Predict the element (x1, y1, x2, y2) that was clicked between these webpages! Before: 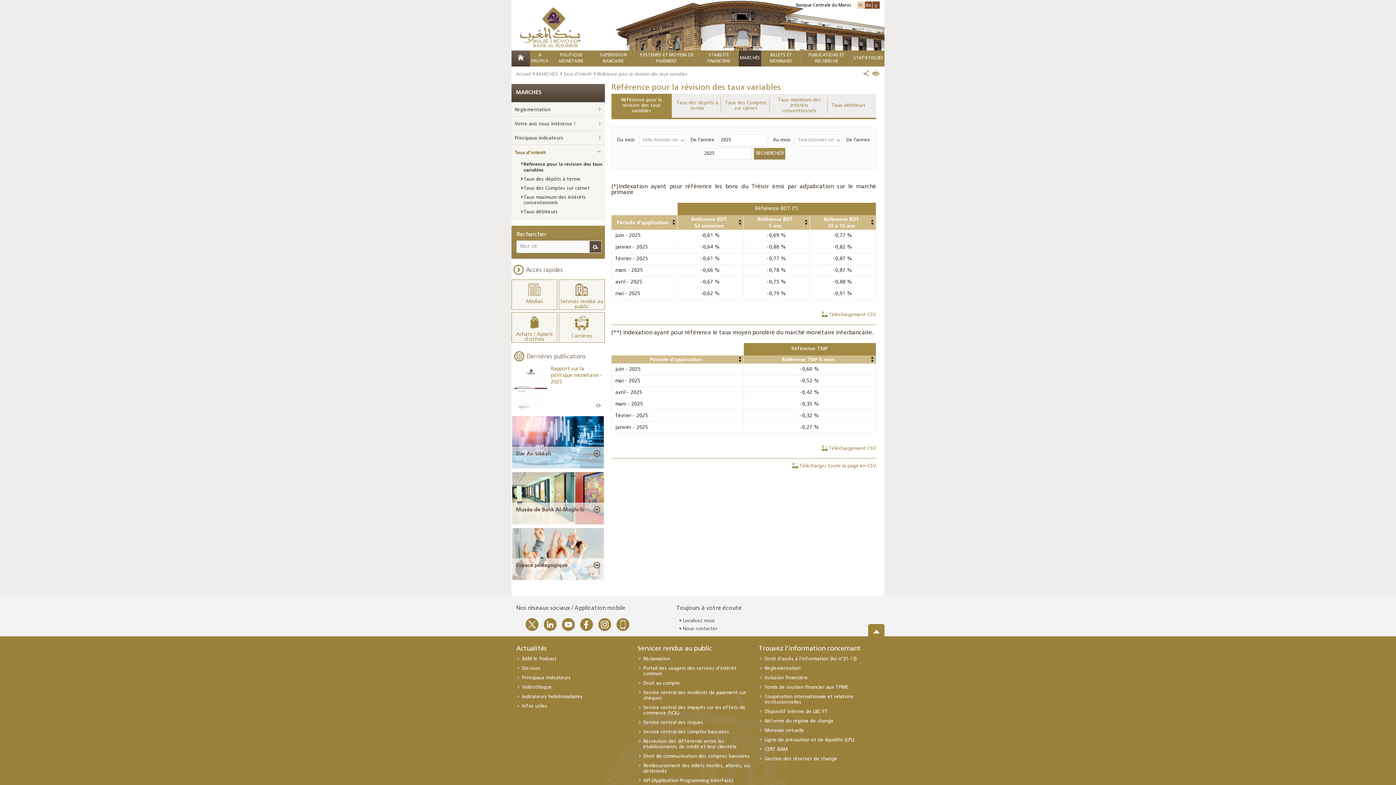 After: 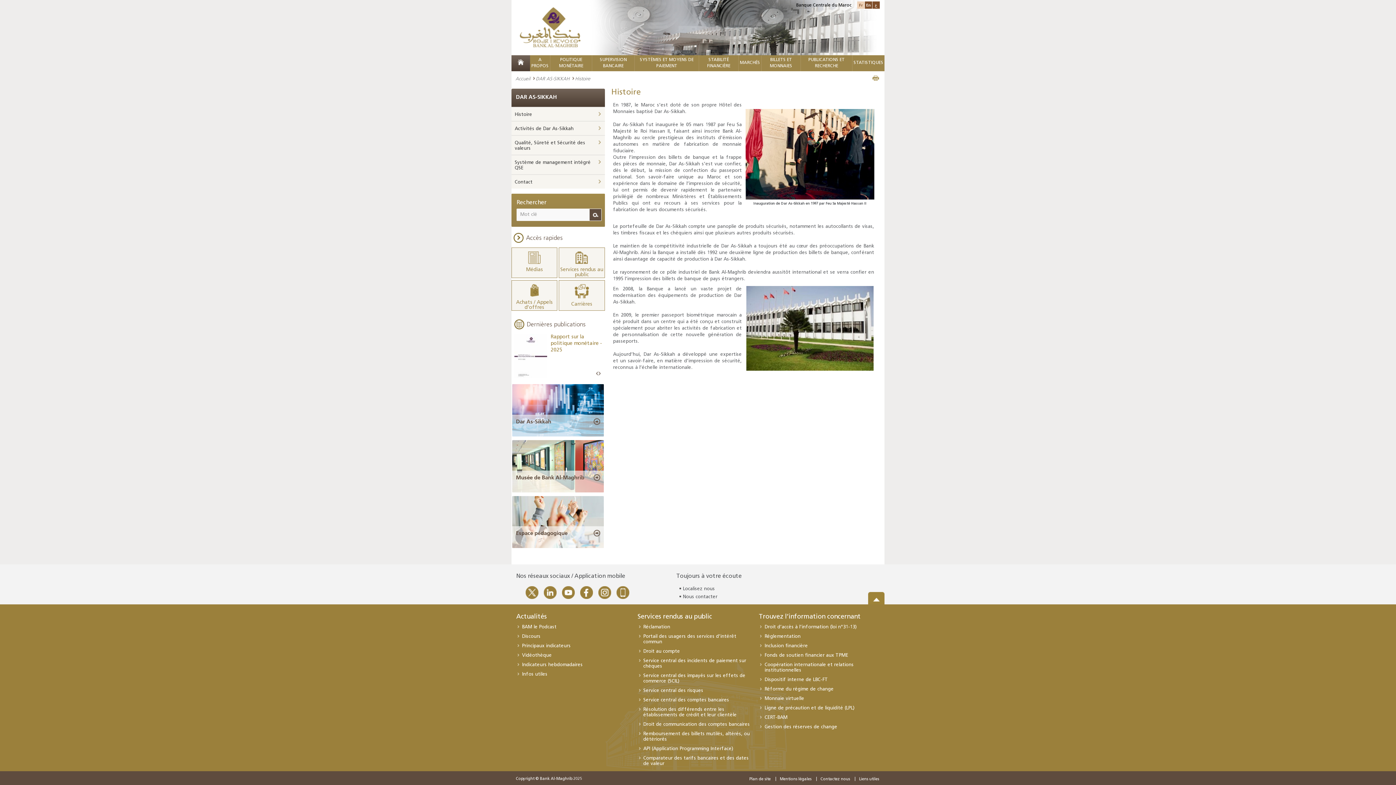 Action: bbox: (516, 450, 600, 457) label: Dar As-Sikkah